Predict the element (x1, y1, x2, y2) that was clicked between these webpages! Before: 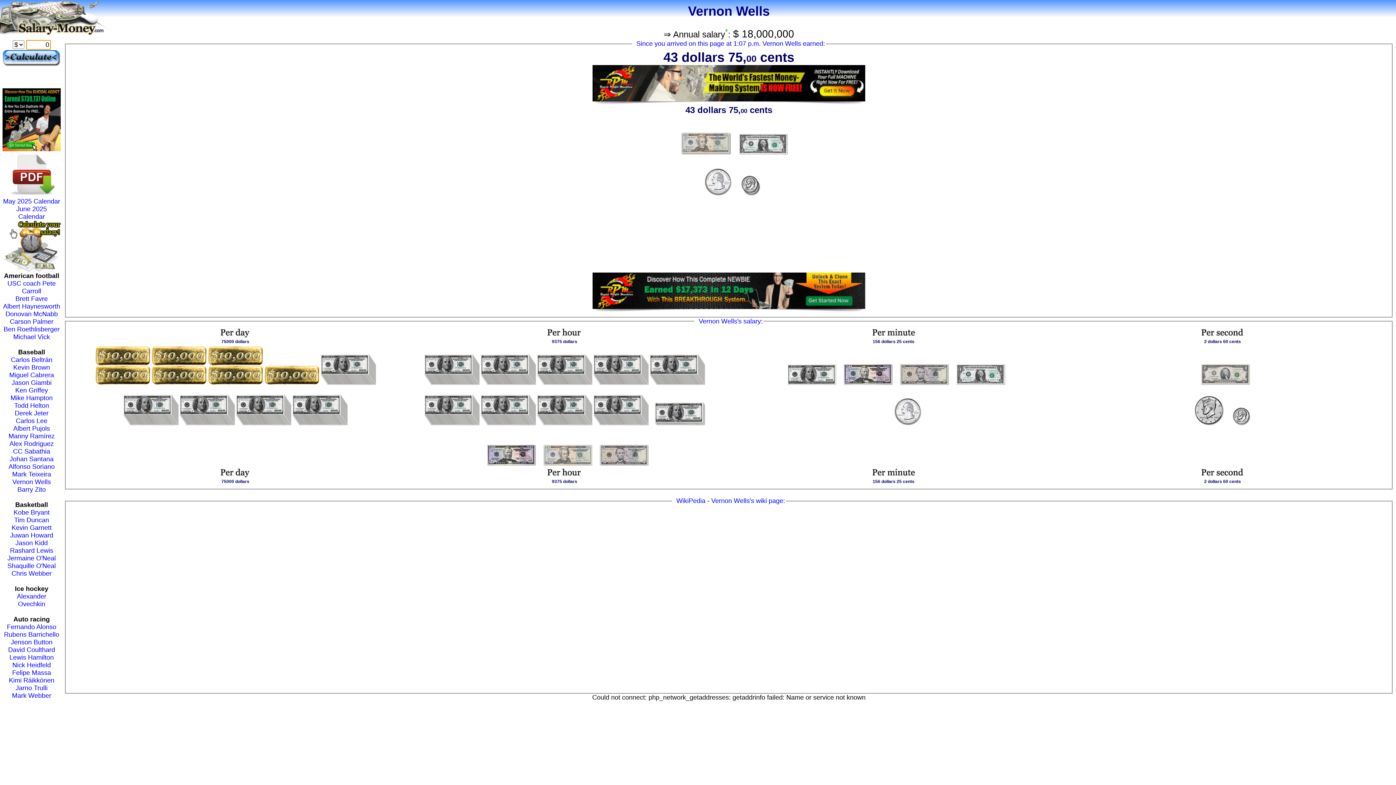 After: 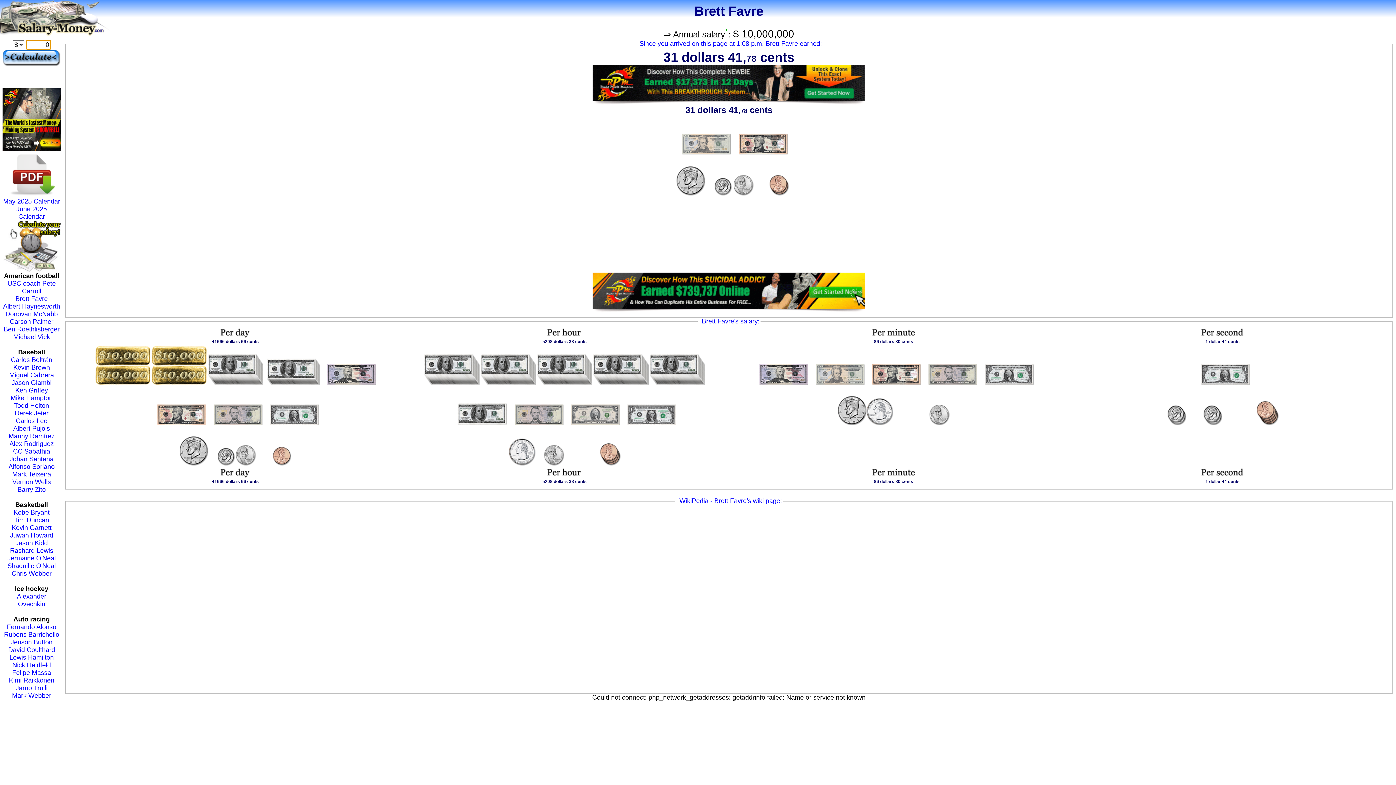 Action: bbox: (15, 295, 47, 302) label: Brett Favre